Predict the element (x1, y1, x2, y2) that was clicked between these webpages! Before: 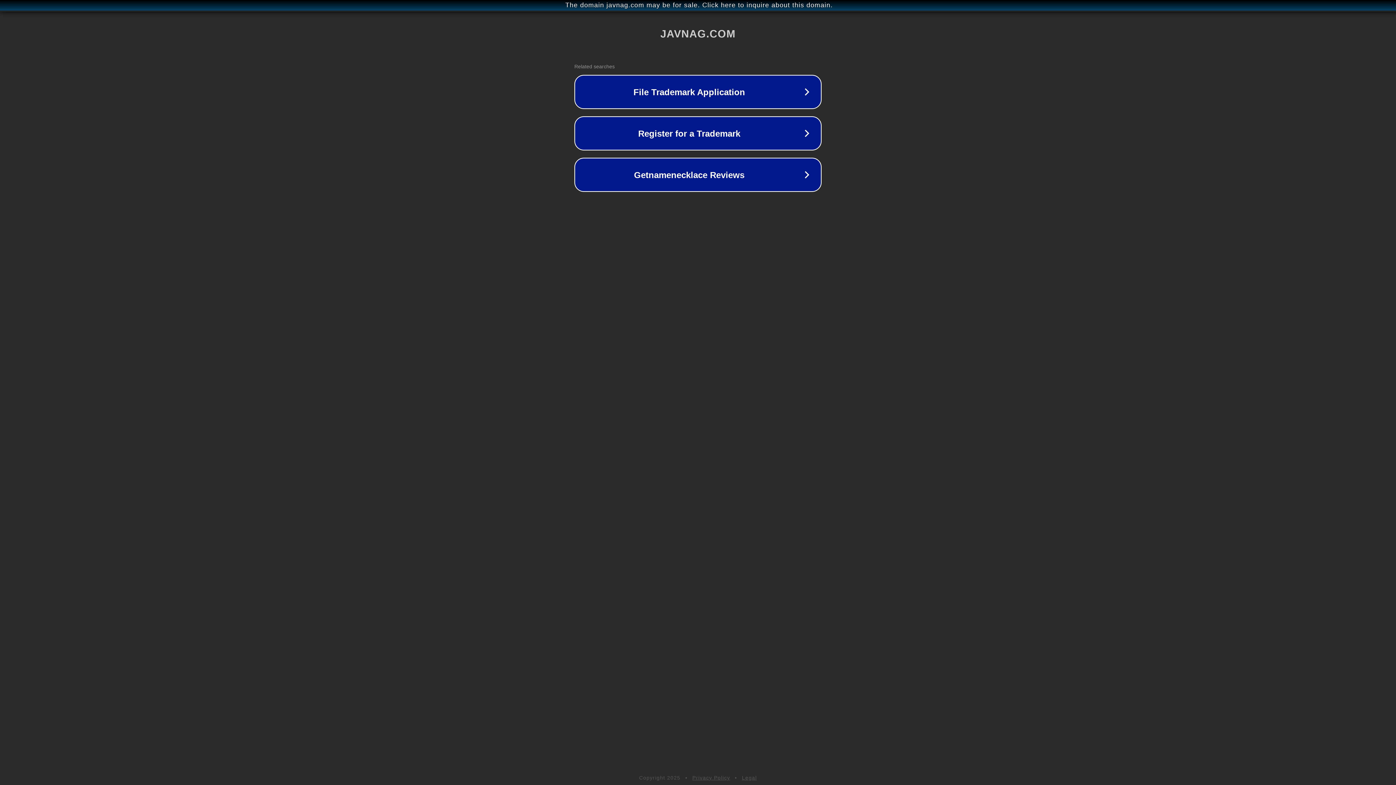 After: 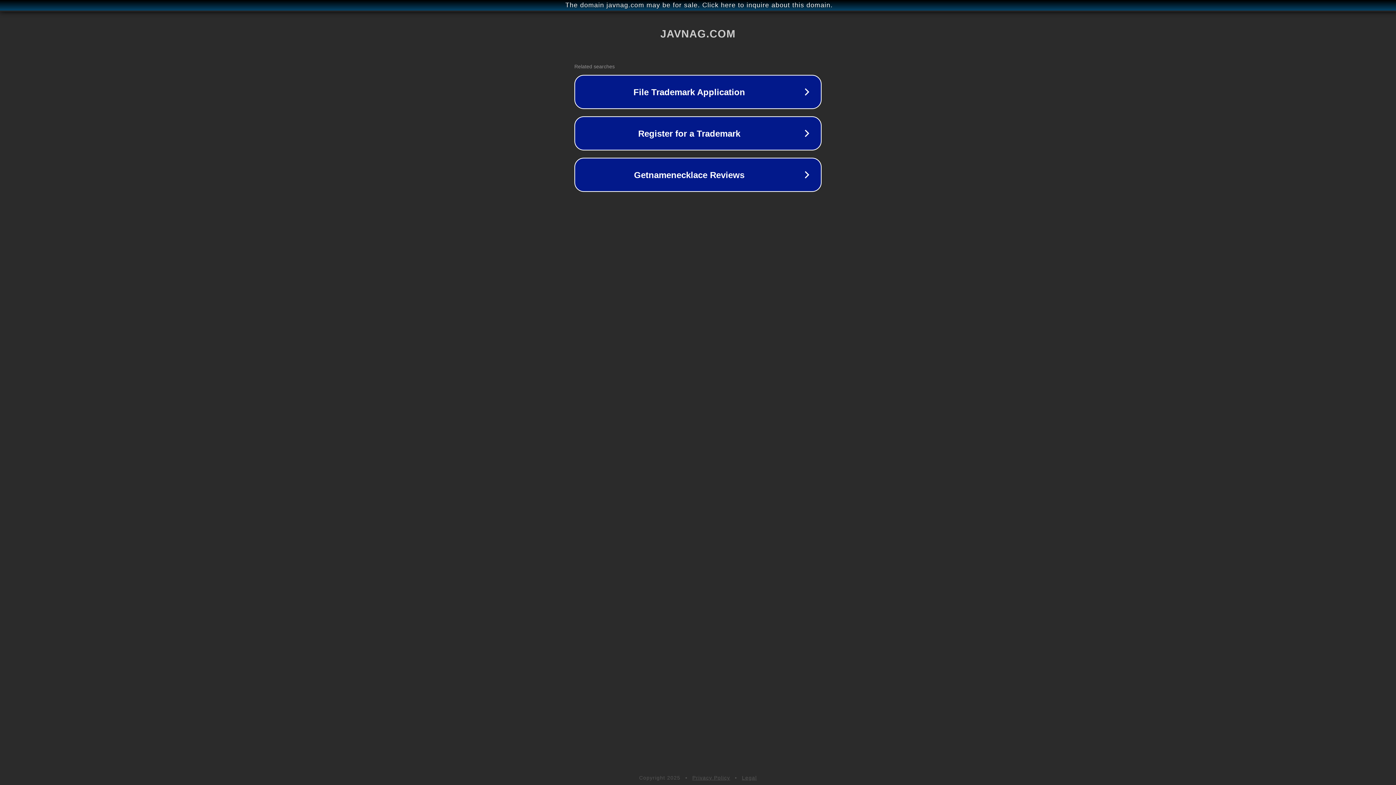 Action: bbox: (692, 775, 730, 781) label: Privacy Policy